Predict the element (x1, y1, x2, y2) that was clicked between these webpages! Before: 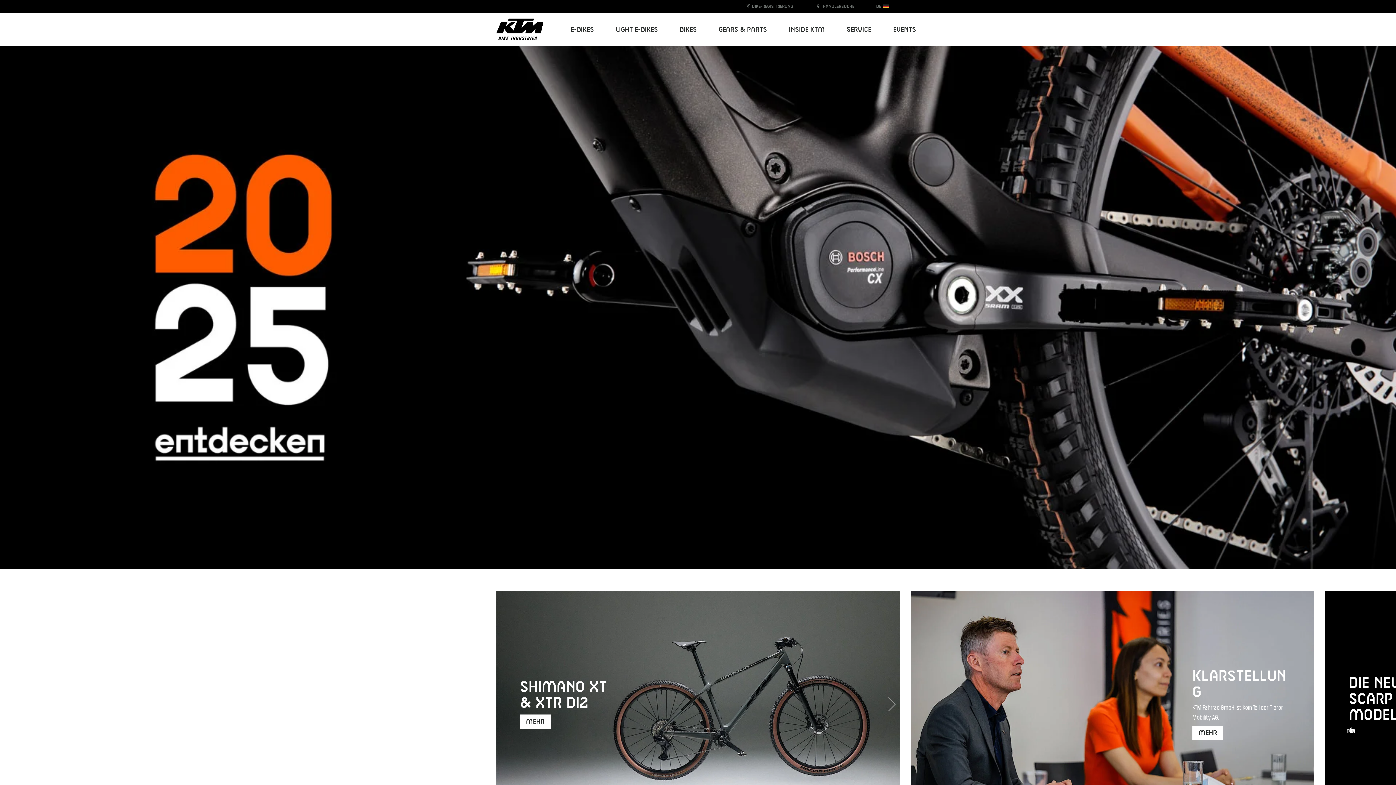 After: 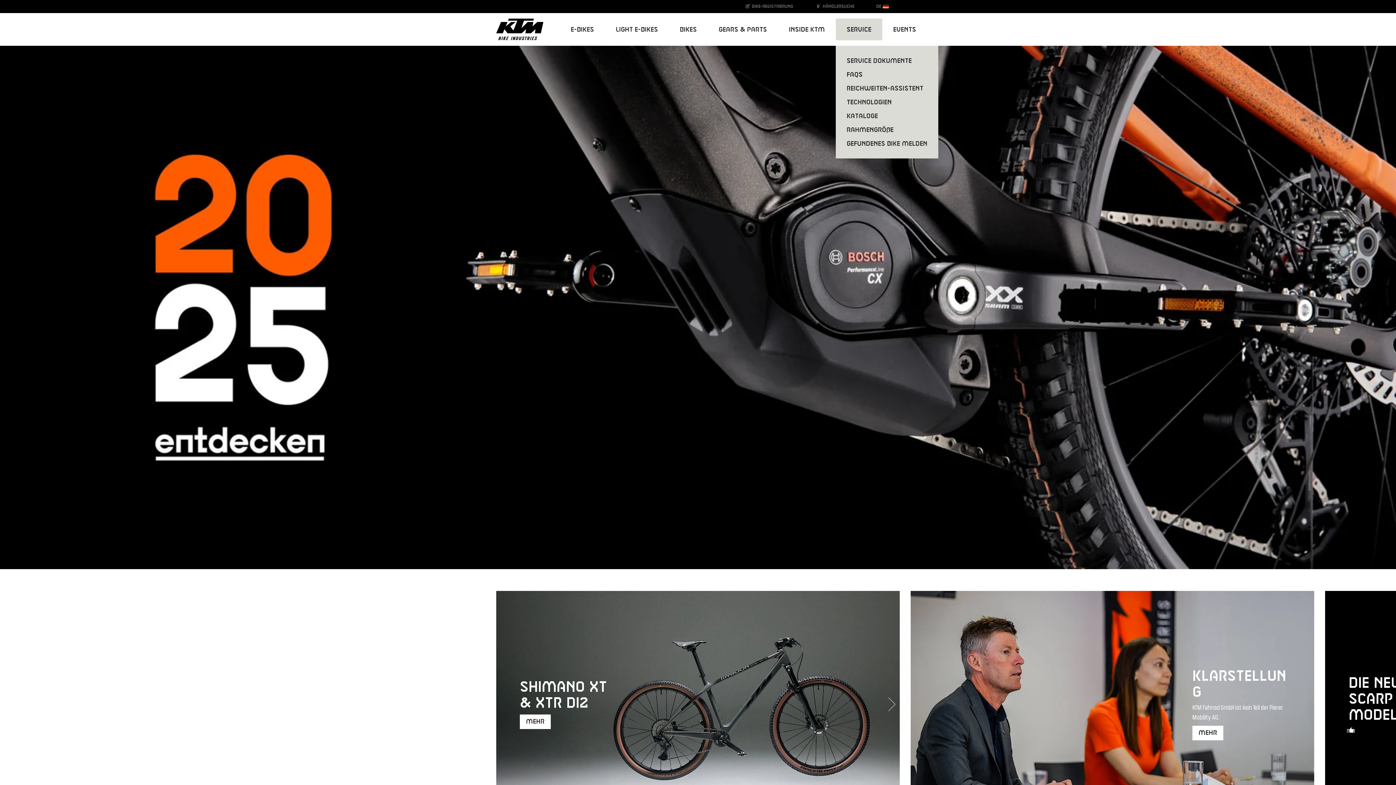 Action: bbox: (836, 18, 882, 40) label: Service